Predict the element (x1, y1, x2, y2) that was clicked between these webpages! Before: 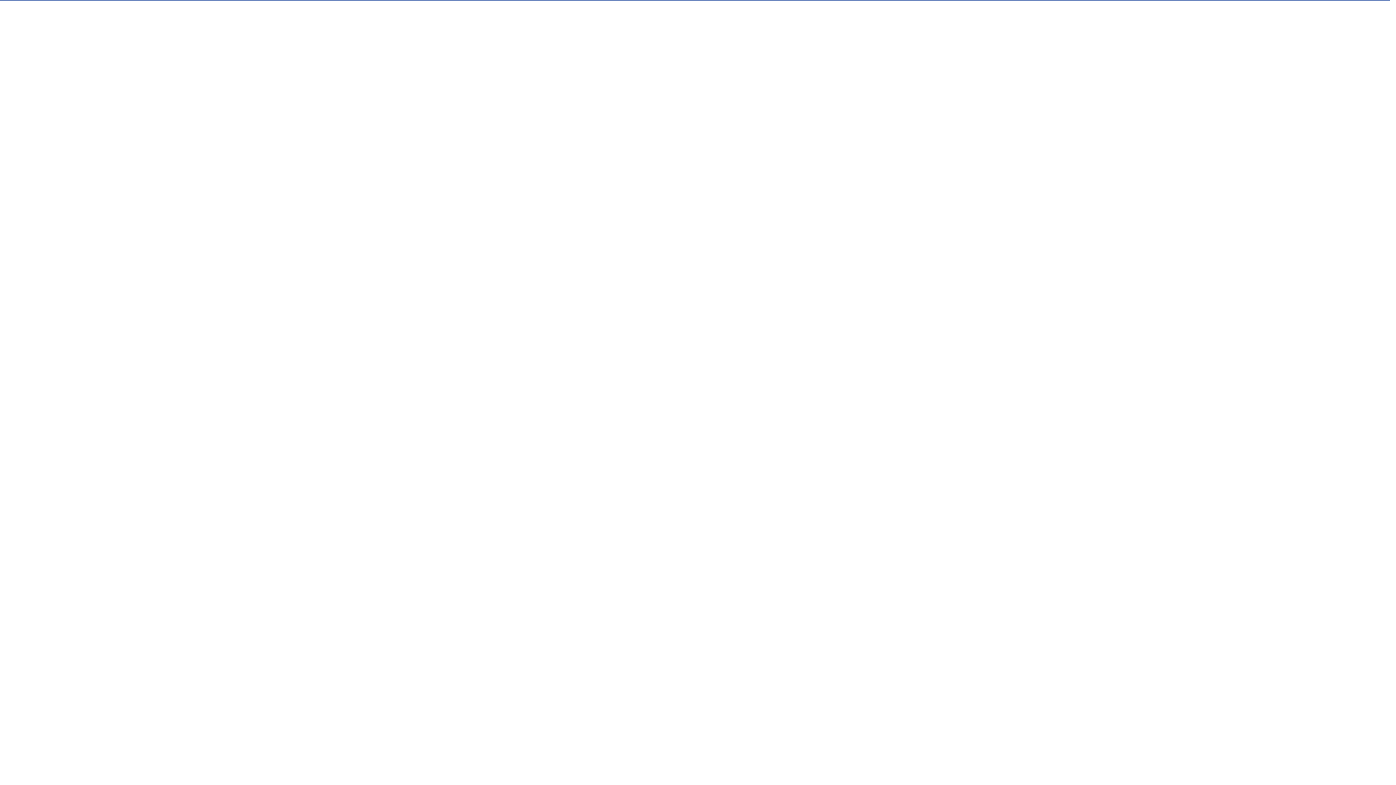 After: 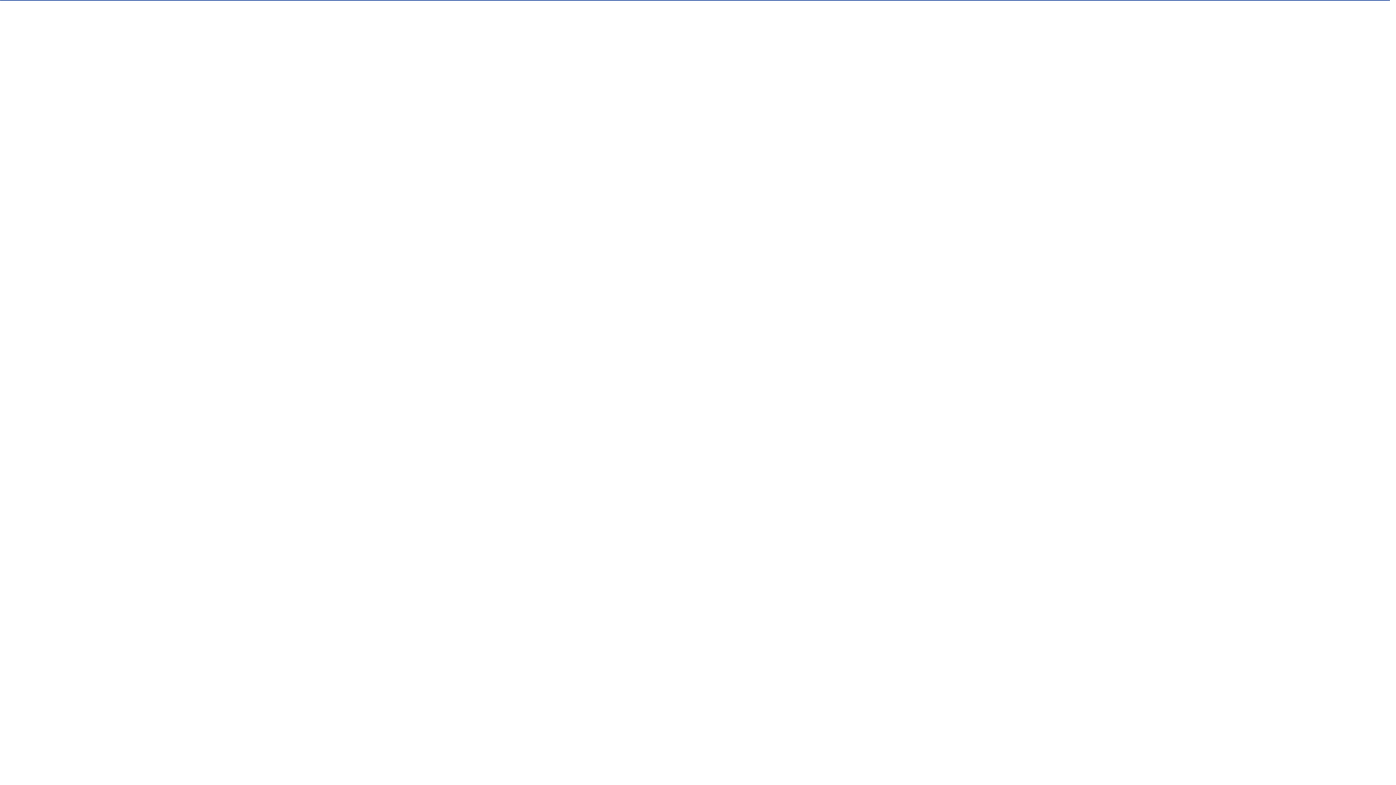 Action: bbox: (0, 0, 1390, 0)